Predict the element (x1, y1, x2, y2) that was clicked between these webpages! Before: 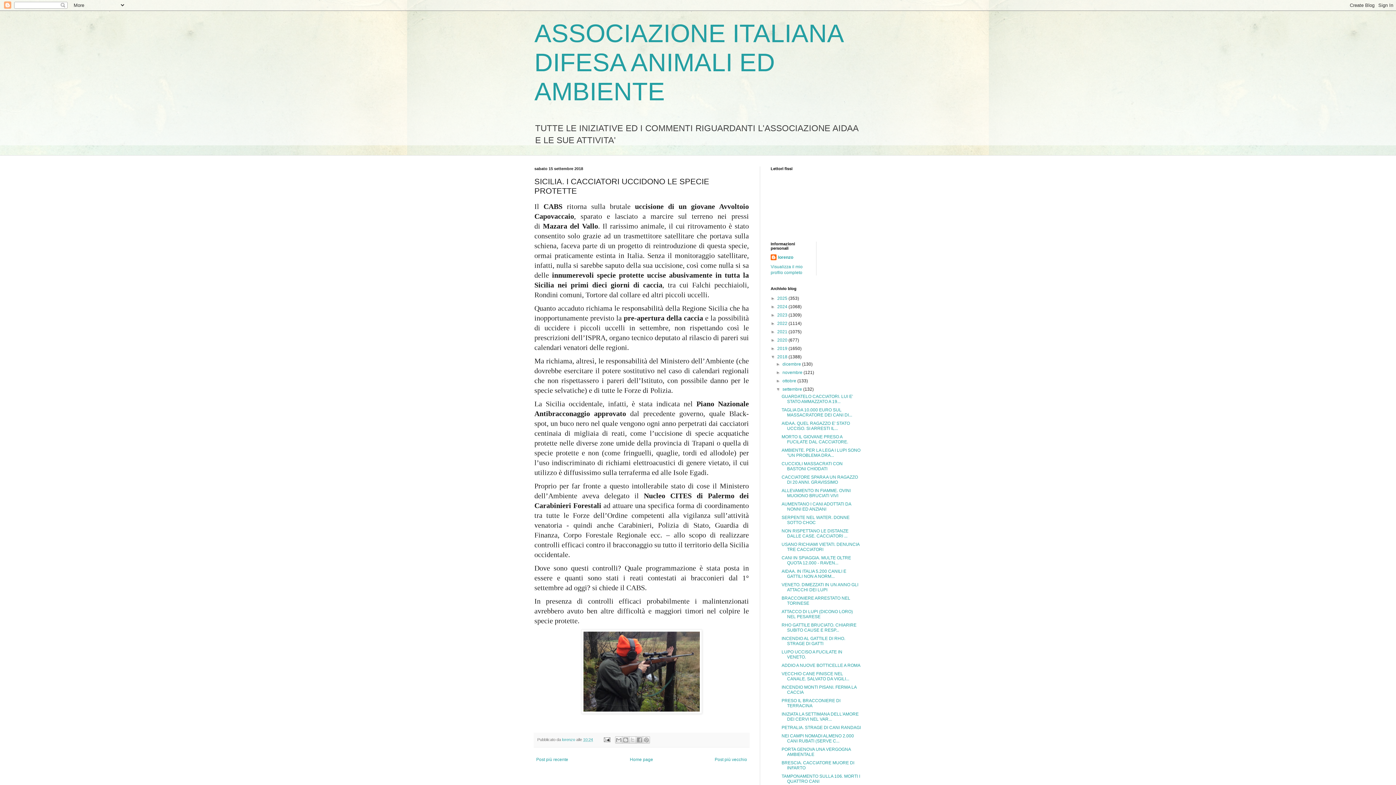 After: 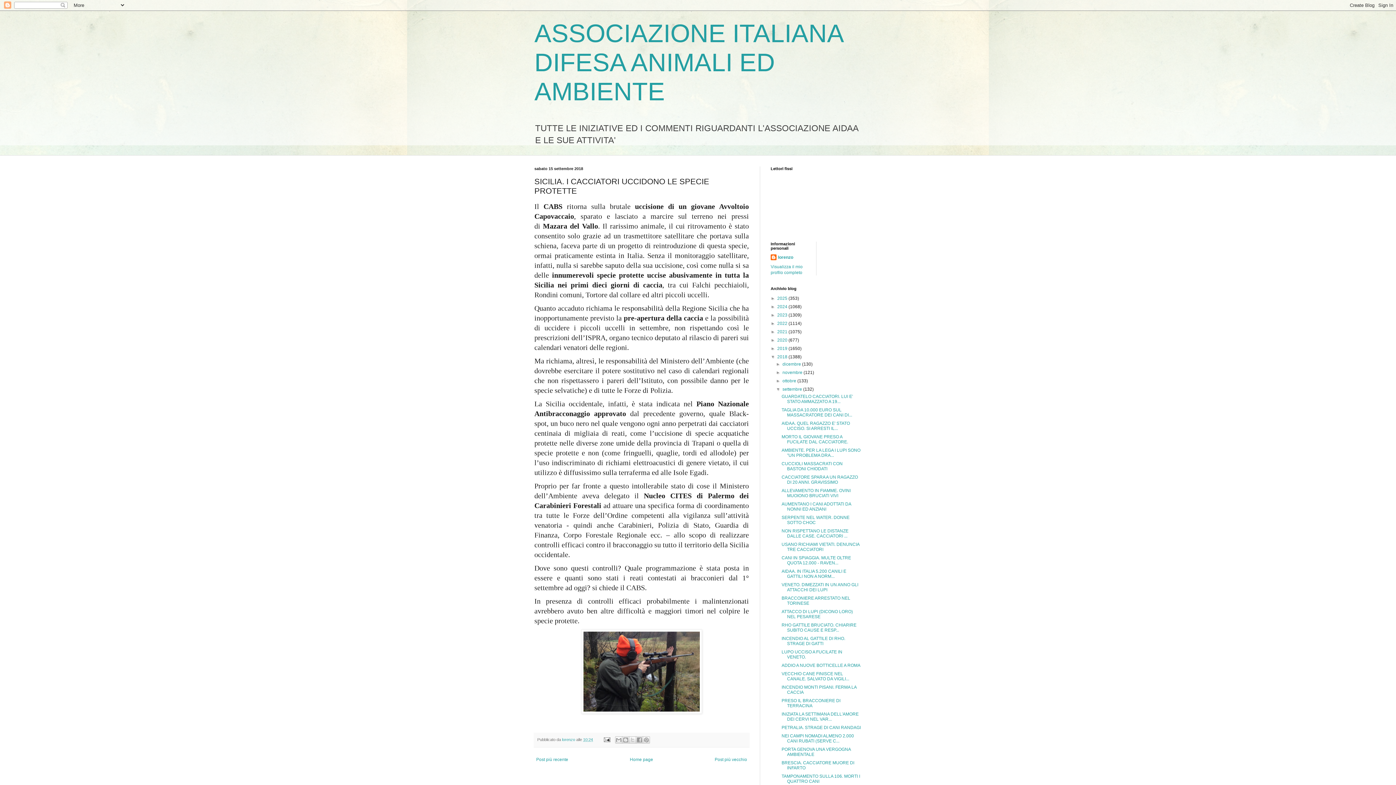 Action: bbox: (583, 737, 593, 742) label: 10:24